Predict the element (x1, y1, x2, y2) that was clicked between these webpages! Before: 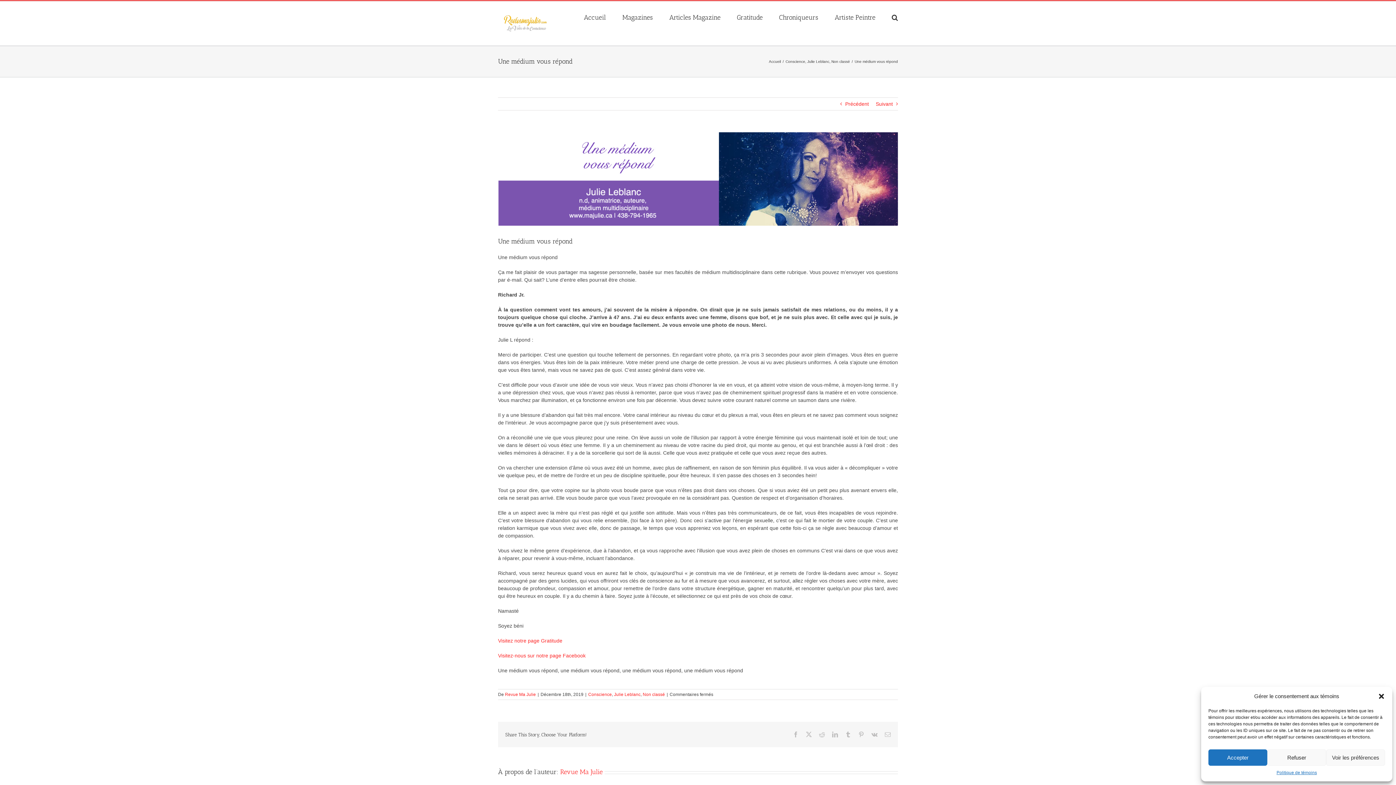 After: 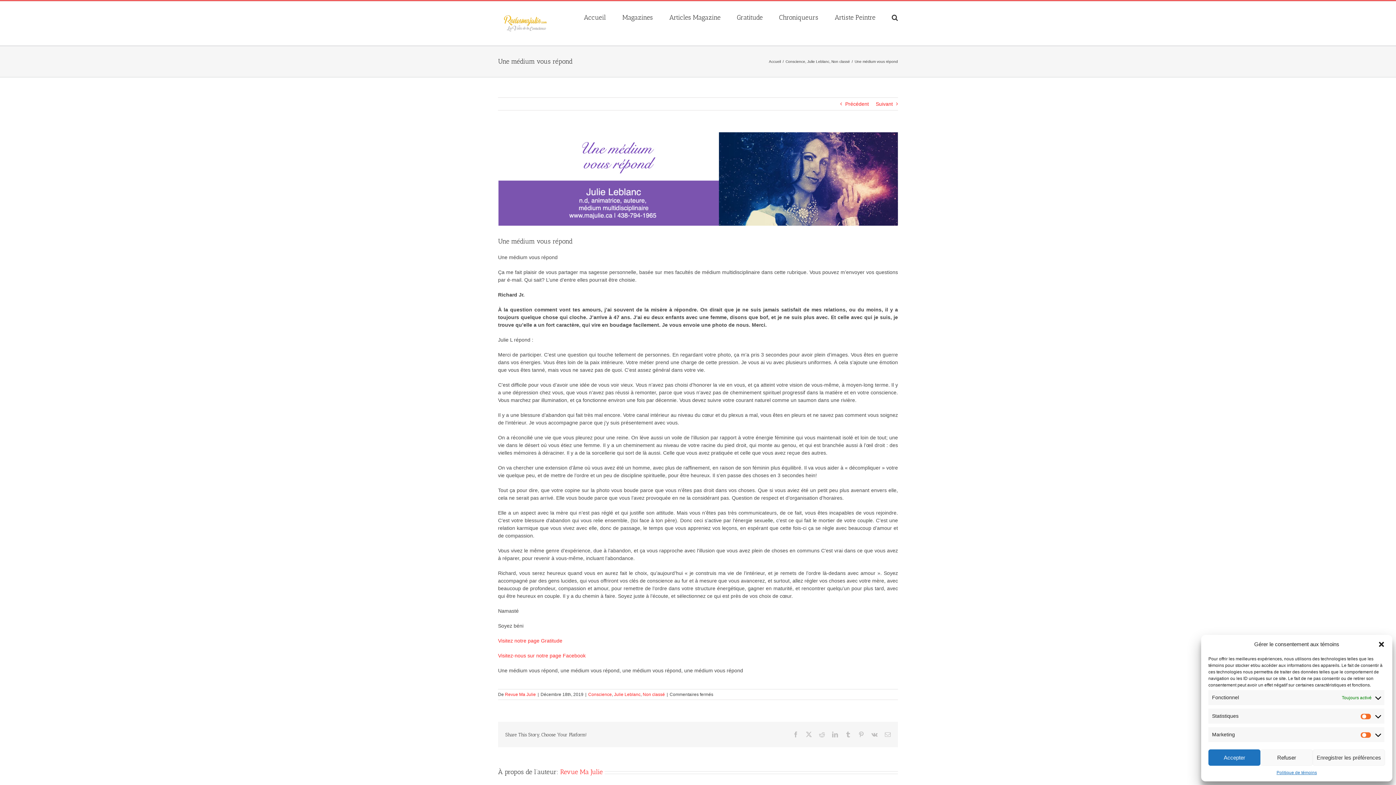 Action: label: Voir les préférences bbox: (1326, 749, 1385, 766)